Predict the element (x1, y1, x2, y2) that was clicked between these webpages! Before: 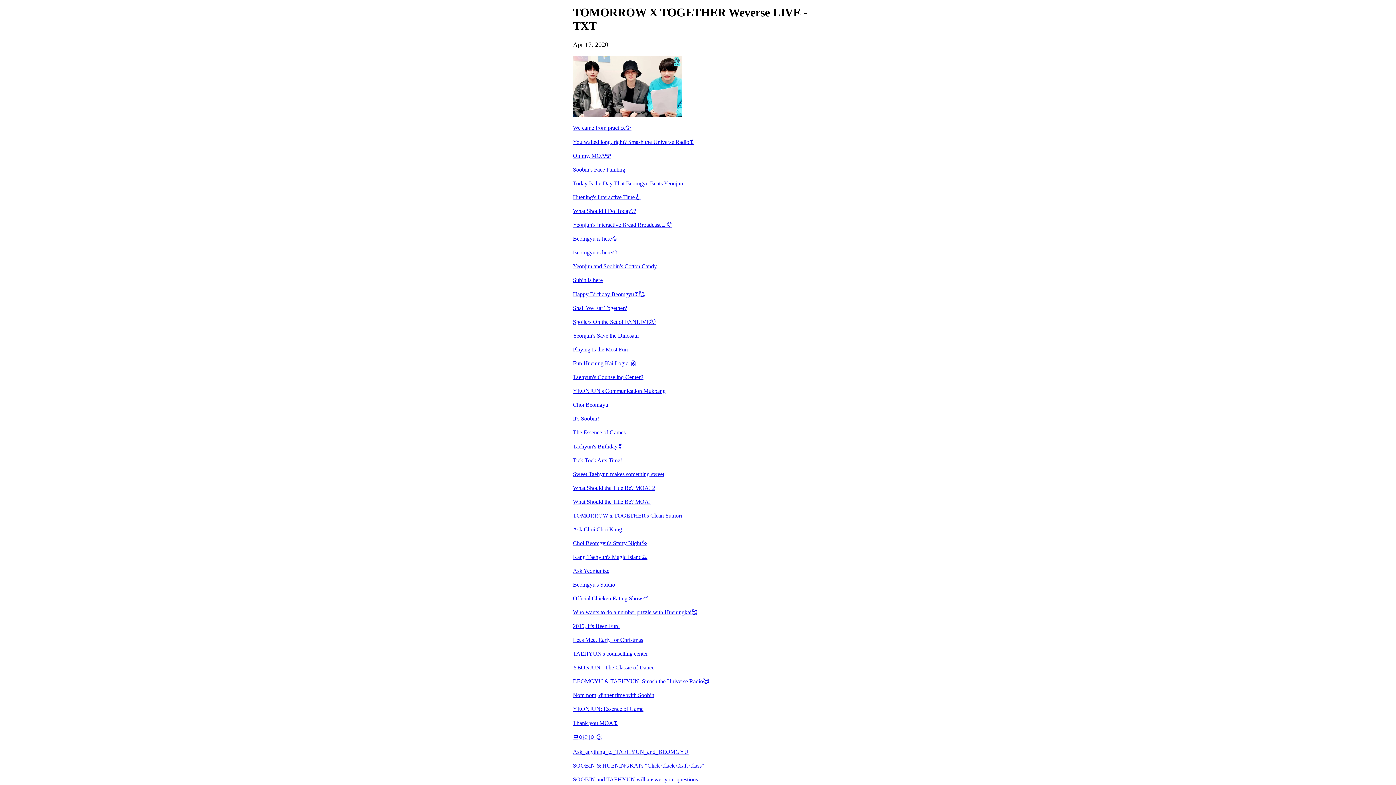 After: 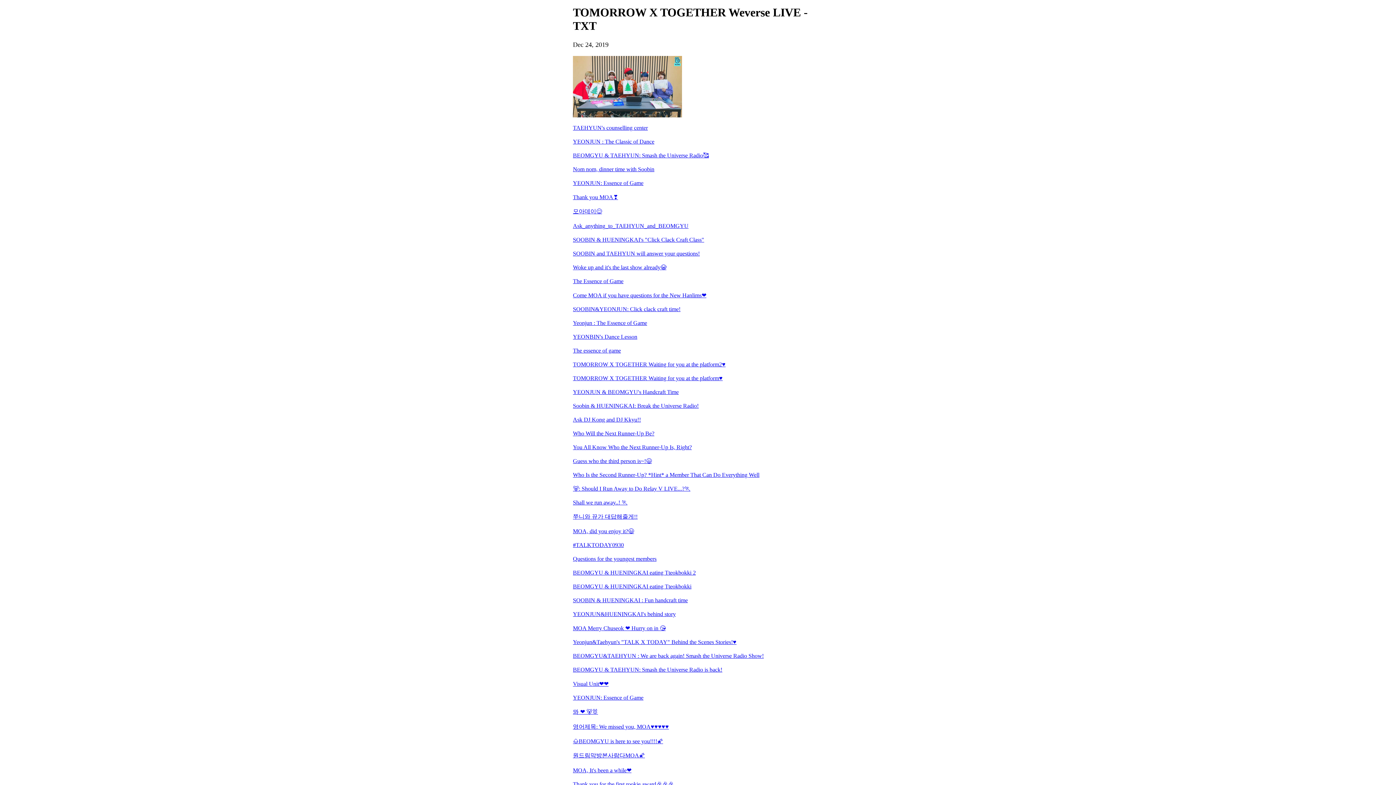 Action: bbox: (573, 637, 823, 643) label: Let's Meet Early for Christmas